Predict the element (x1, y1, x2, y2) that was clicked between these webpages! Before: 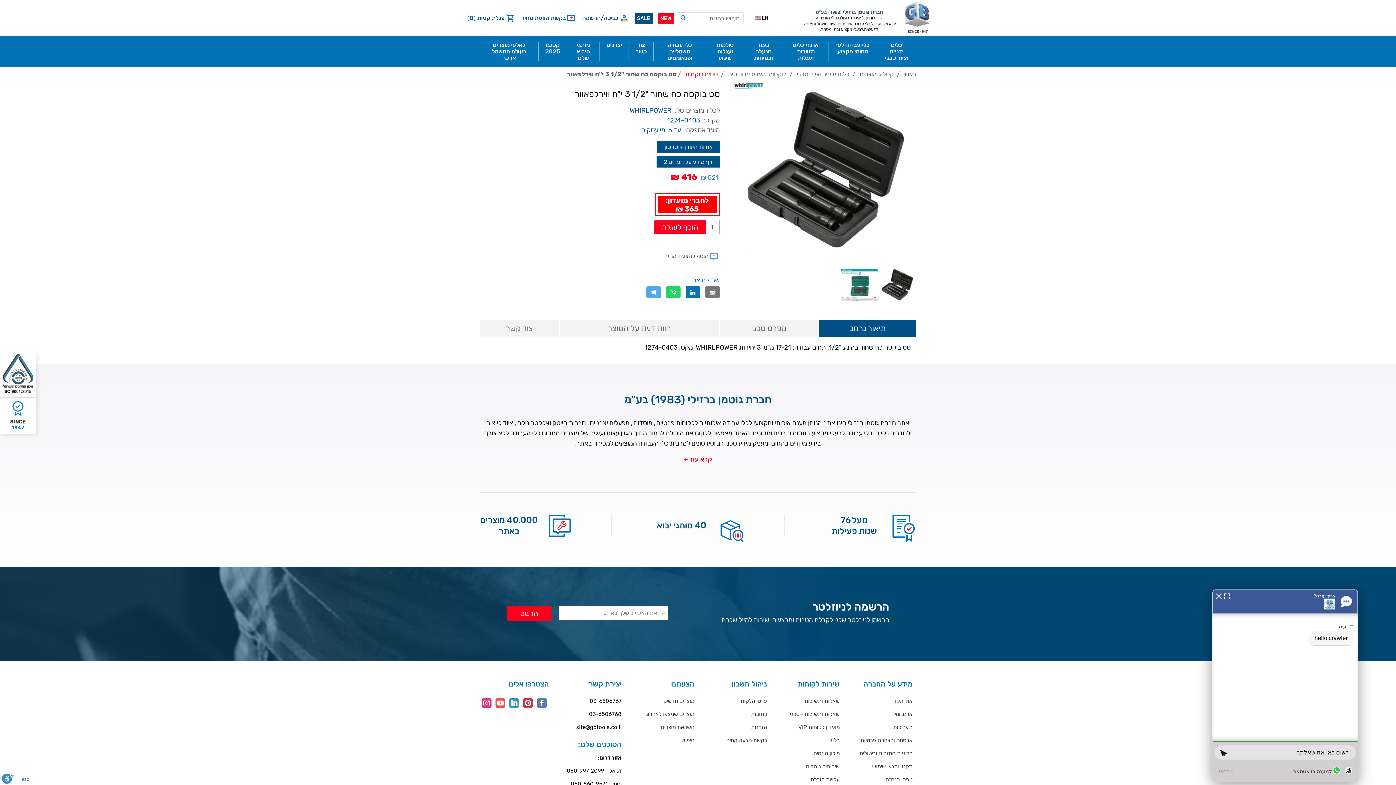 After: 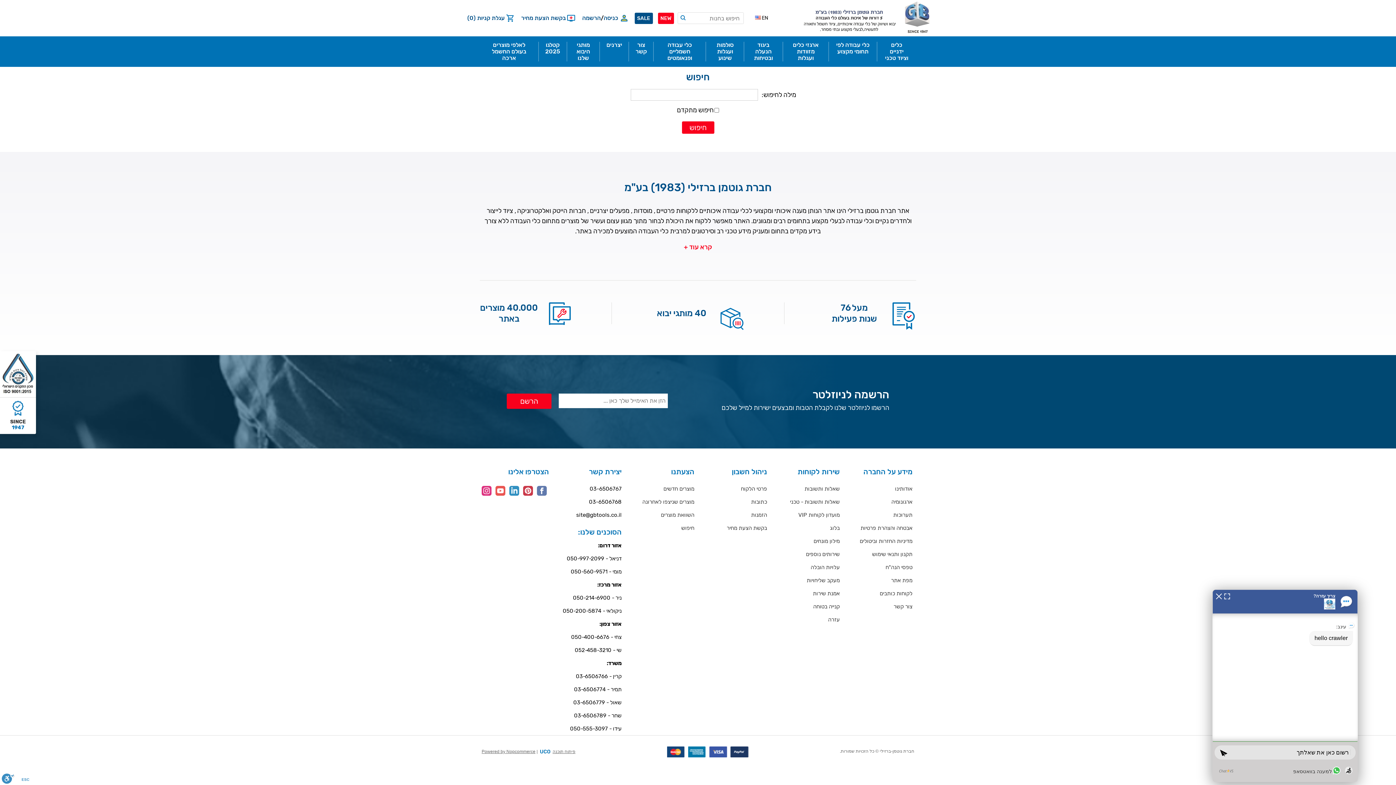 Action: bbox: (681, 734, 694, 747) label: חיפוש